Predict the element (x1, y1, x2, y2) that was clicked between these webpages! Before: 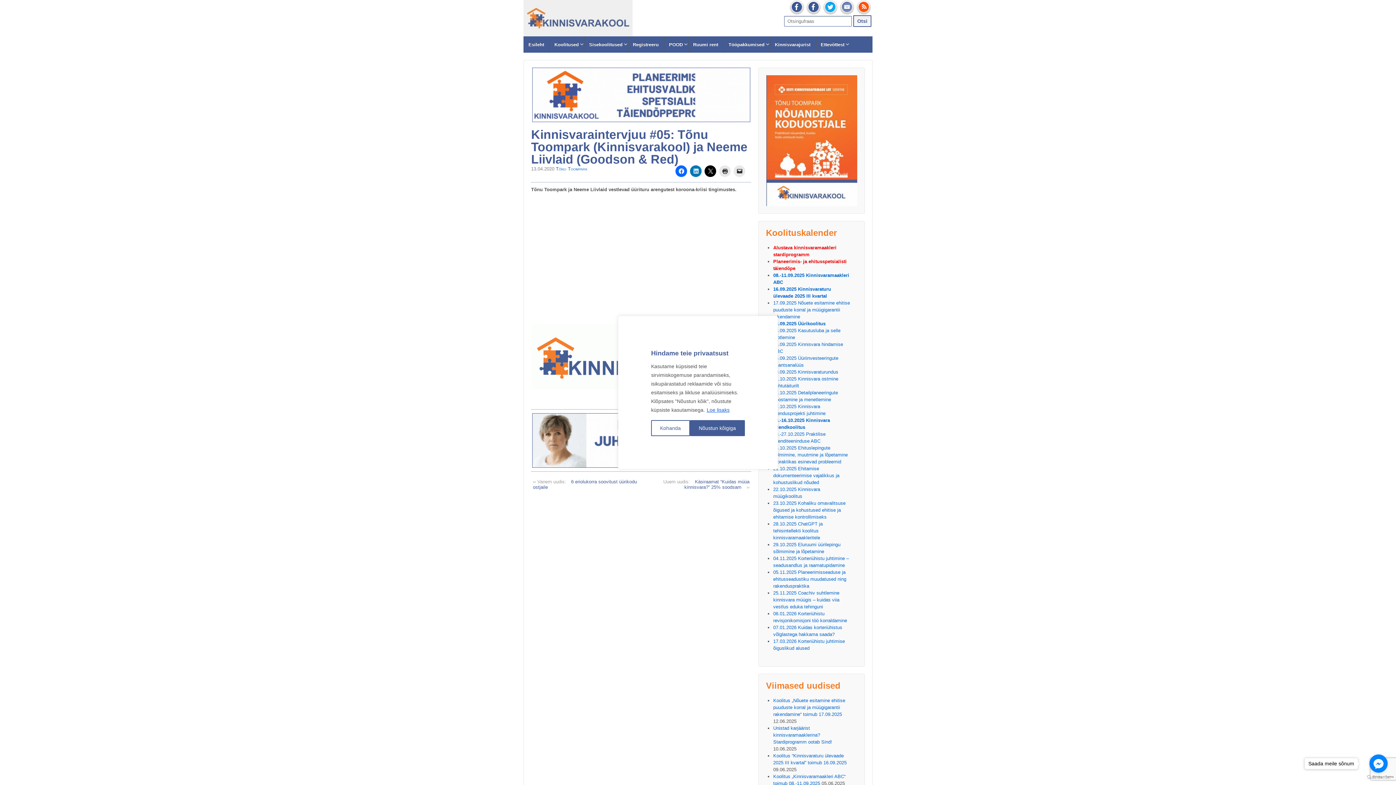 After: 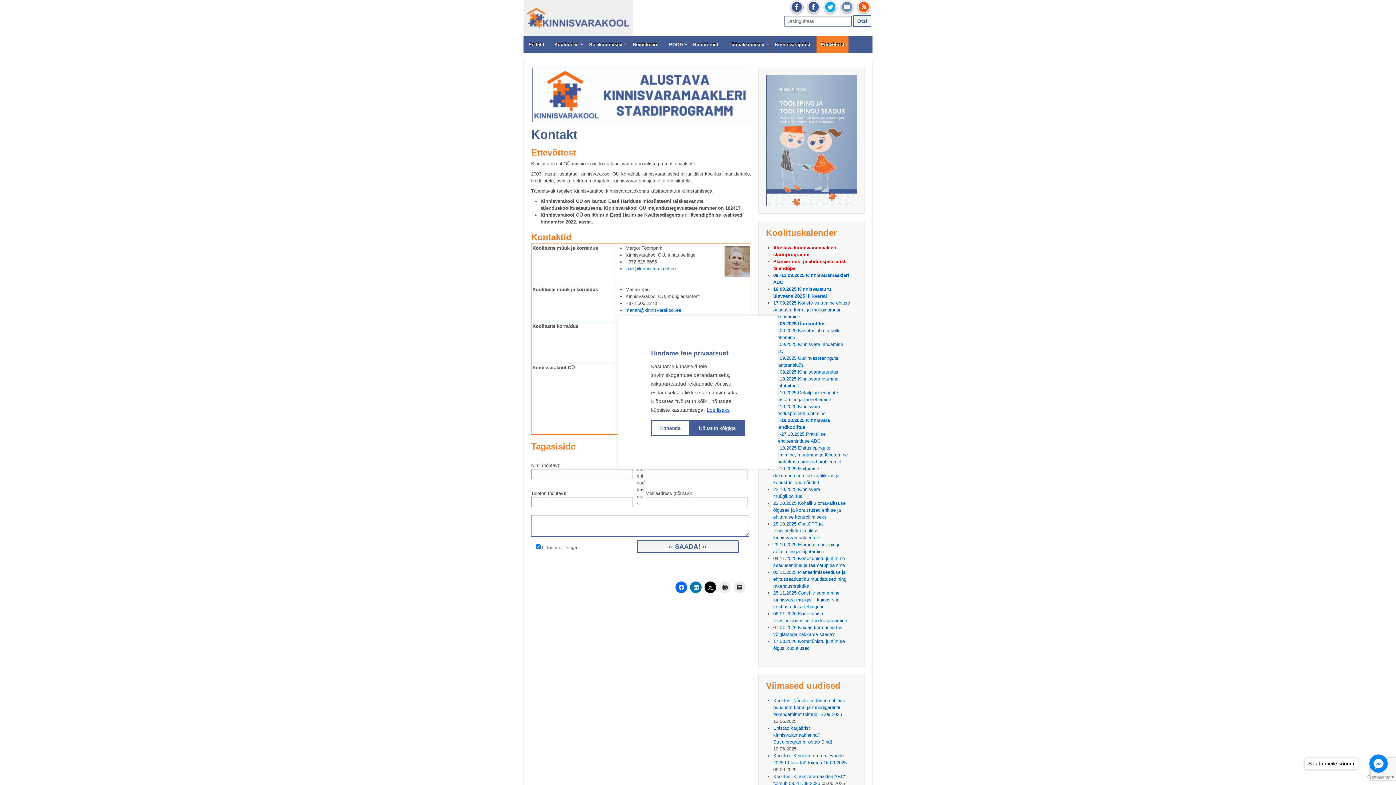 Action: label: Ettevõttest bbox: (816, 36, 848, 52)